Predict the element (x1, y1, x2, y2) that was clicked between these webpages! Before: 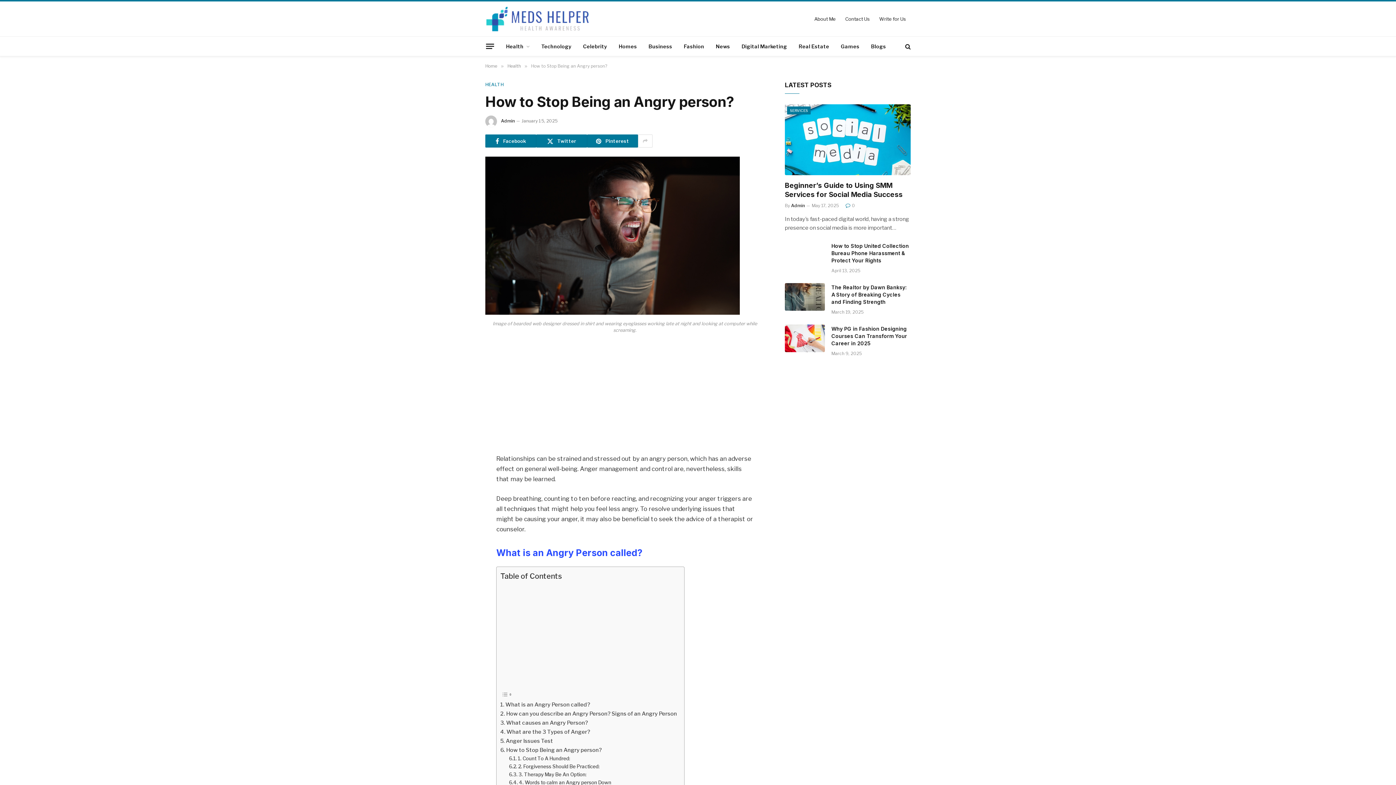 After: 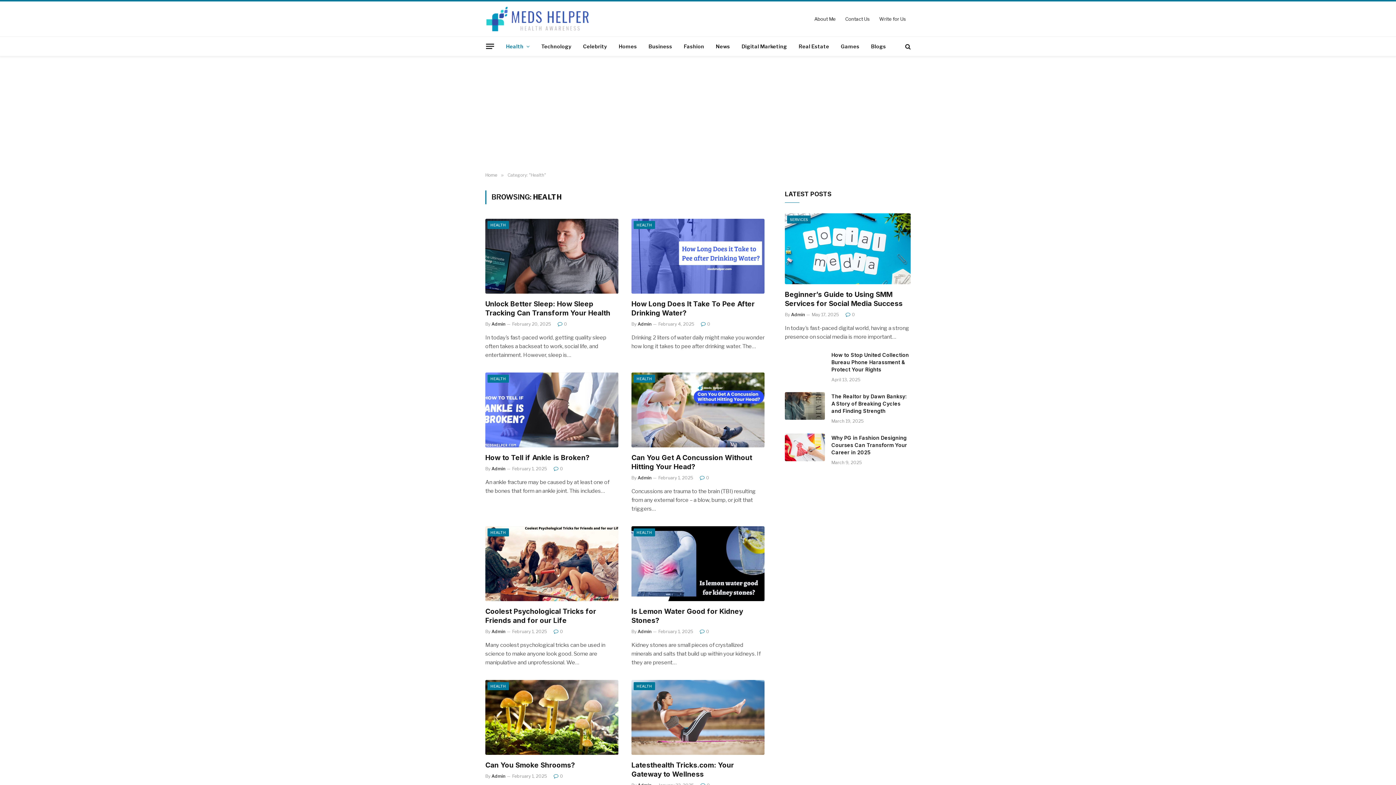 Action: label: Health bbox: (500, 36, 535, 56)